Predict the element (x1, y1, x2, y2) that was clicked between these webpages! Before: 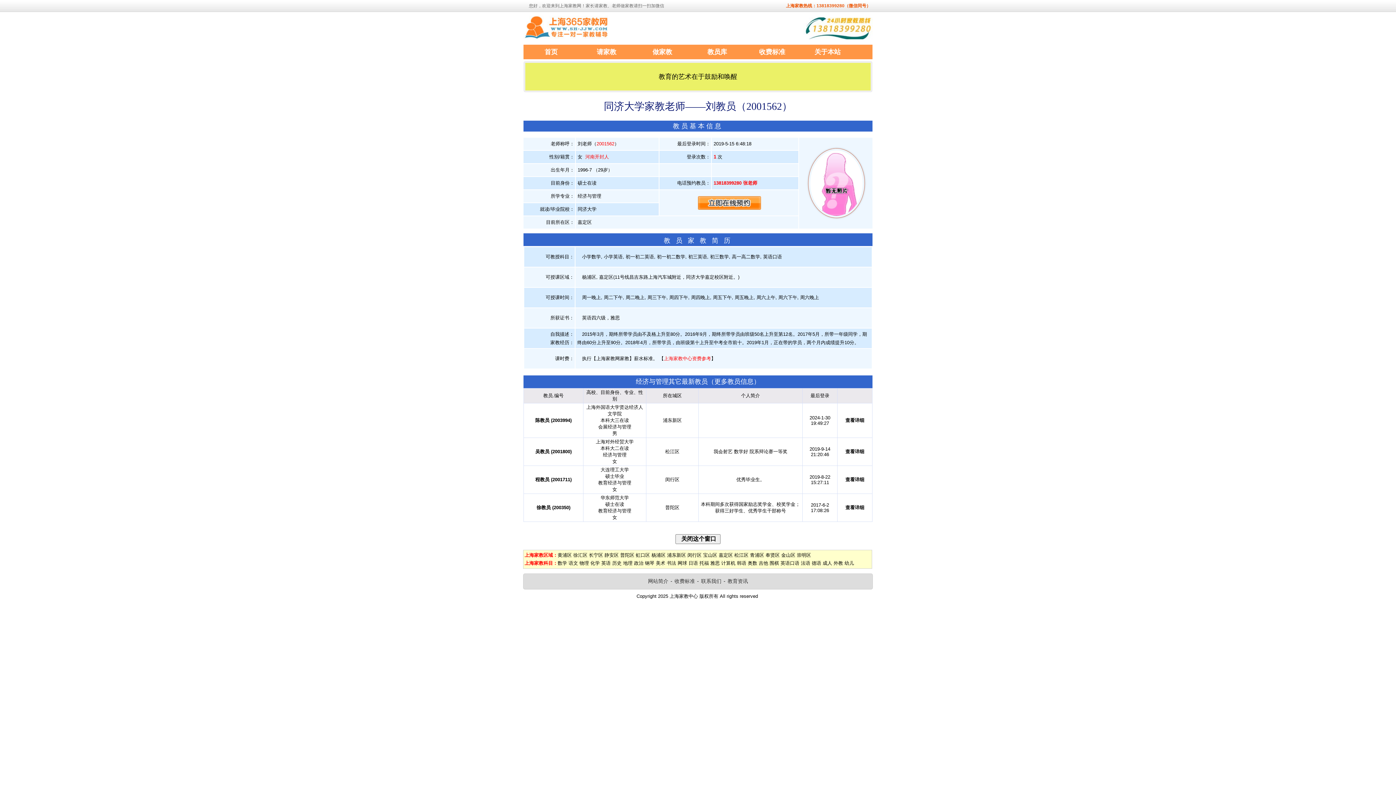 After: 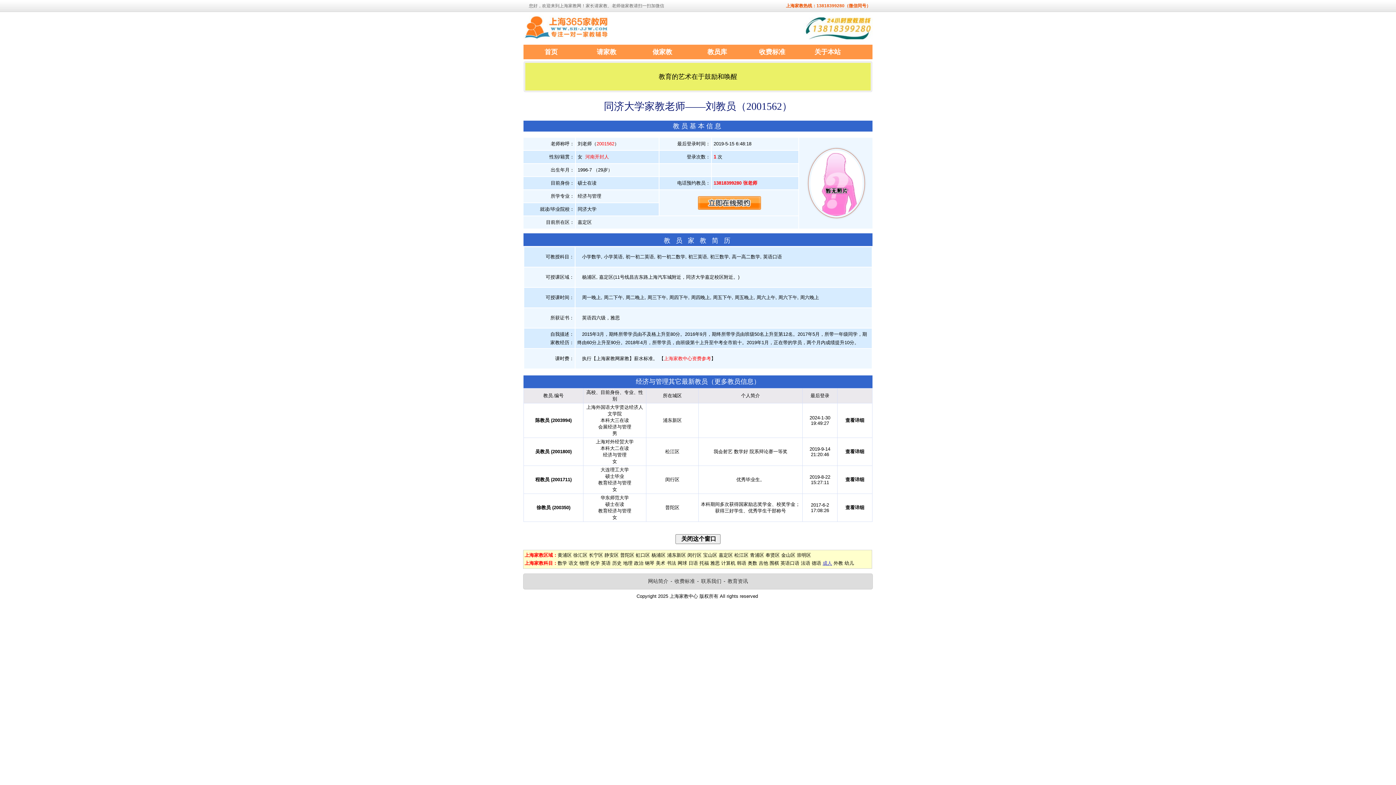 Action: bbox: (822, 560, 832, 566) label: 成人